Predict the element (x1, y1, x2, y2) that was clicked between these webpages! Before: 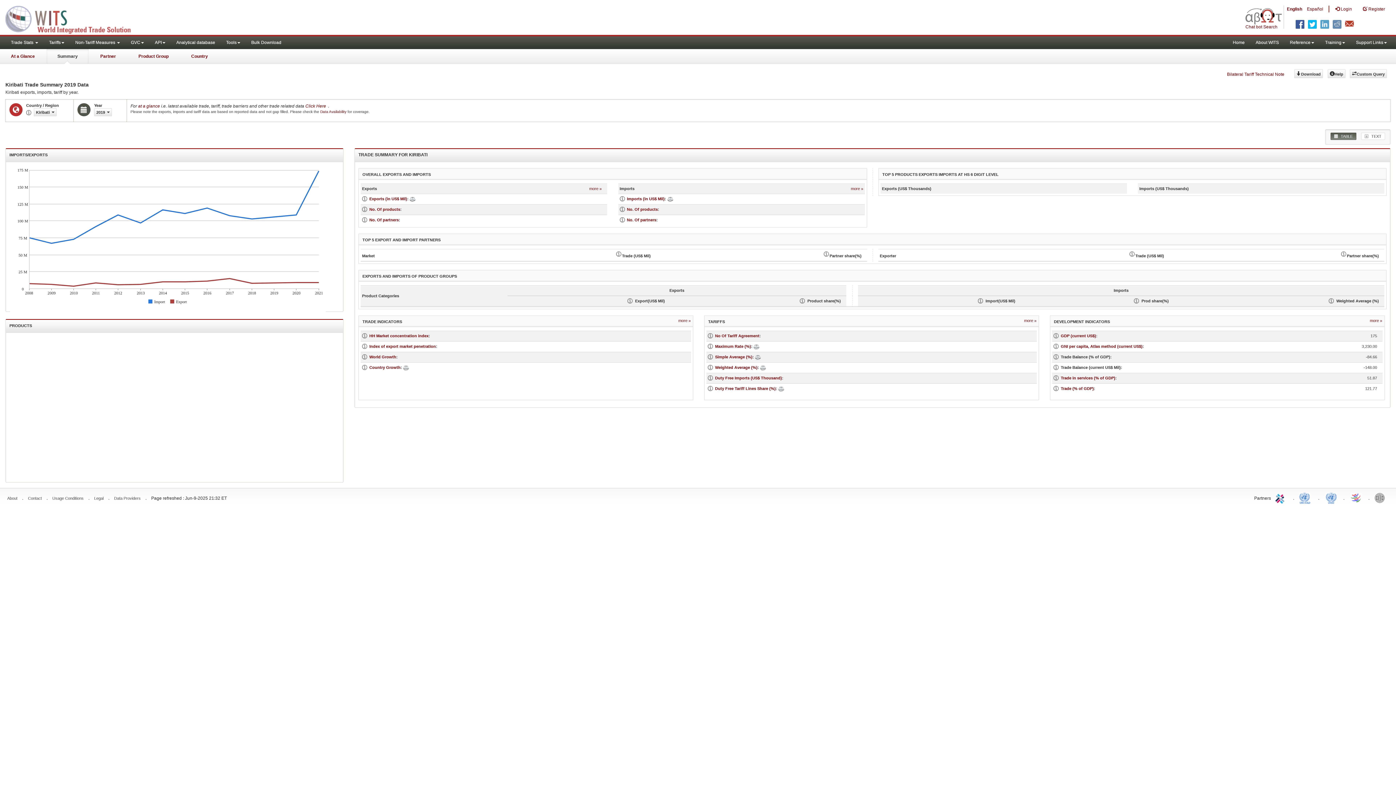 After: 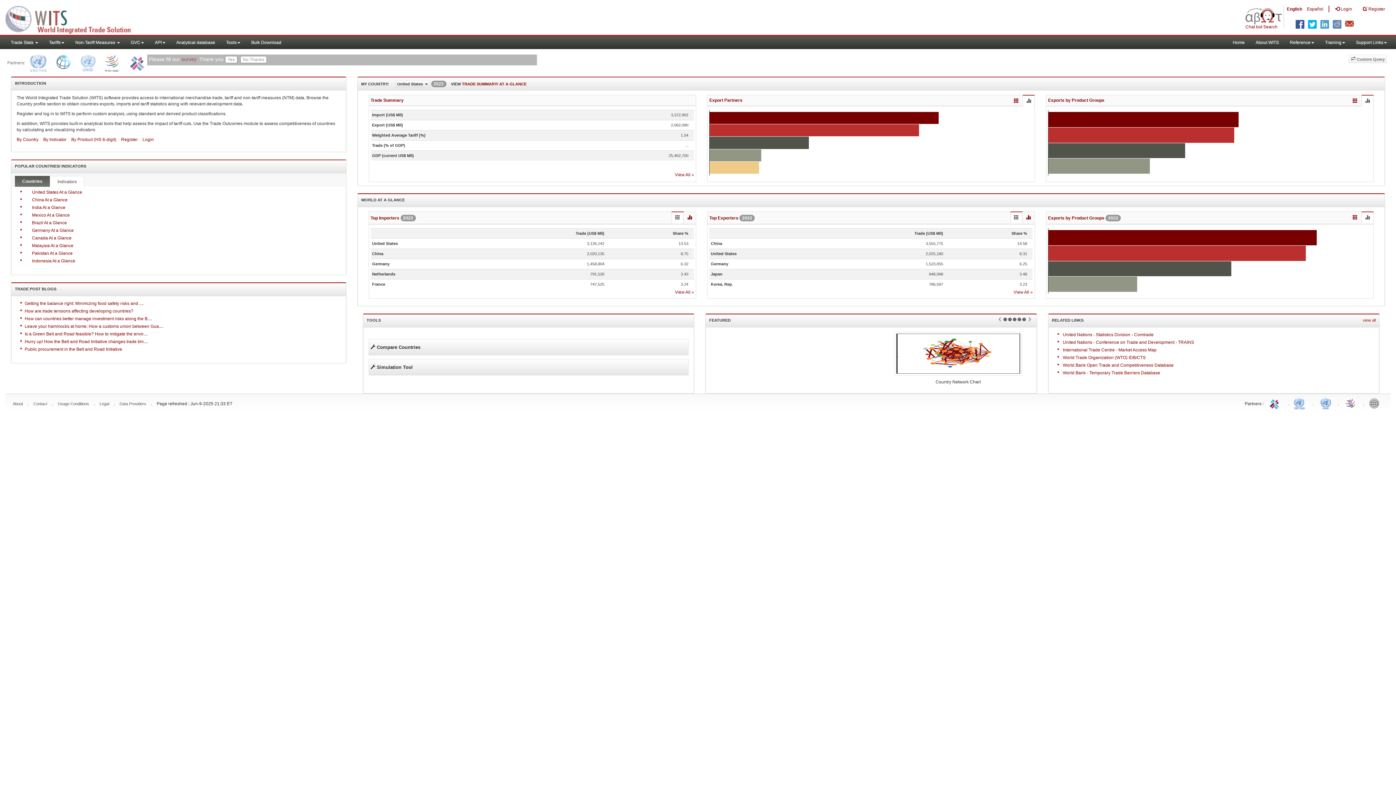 Action: label: Home bbox: (1227, 36, 1250, 49)